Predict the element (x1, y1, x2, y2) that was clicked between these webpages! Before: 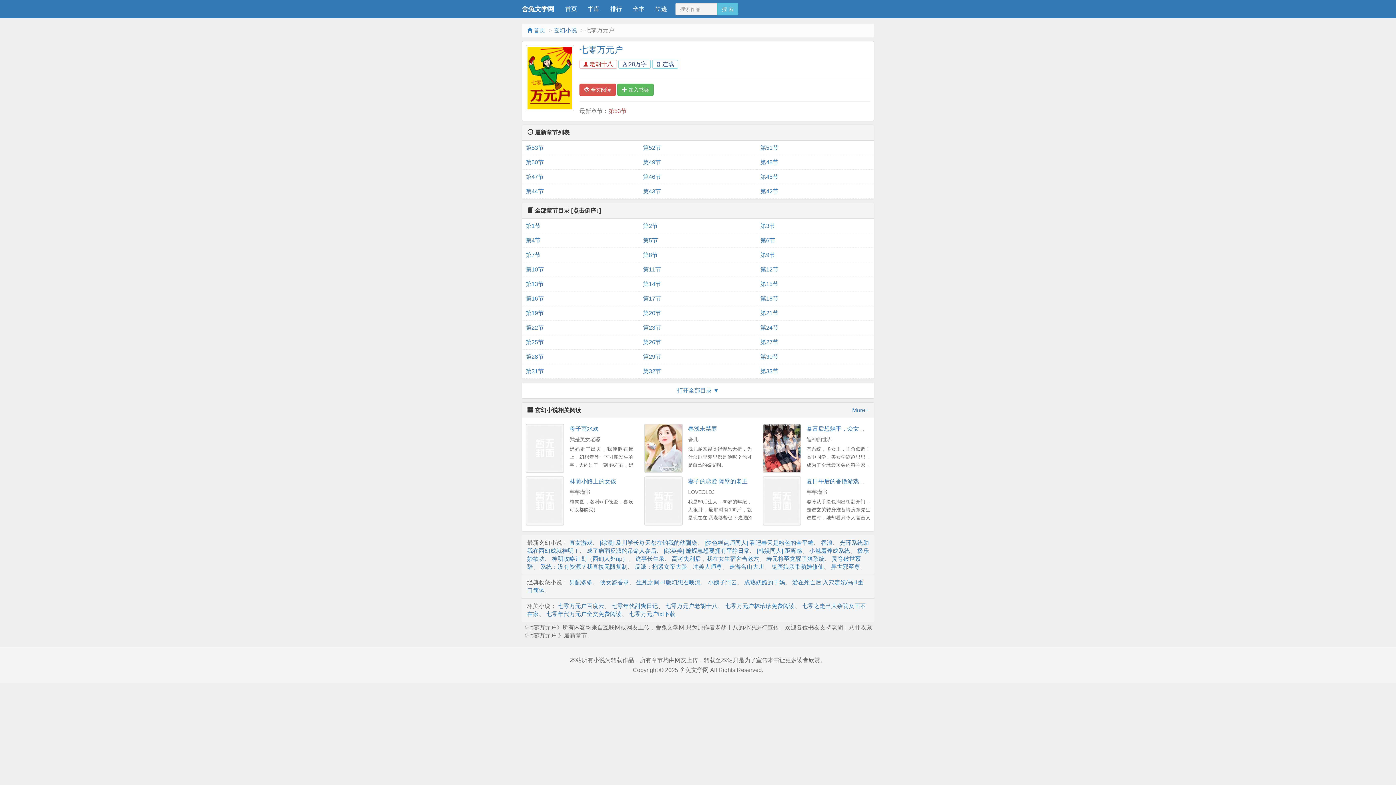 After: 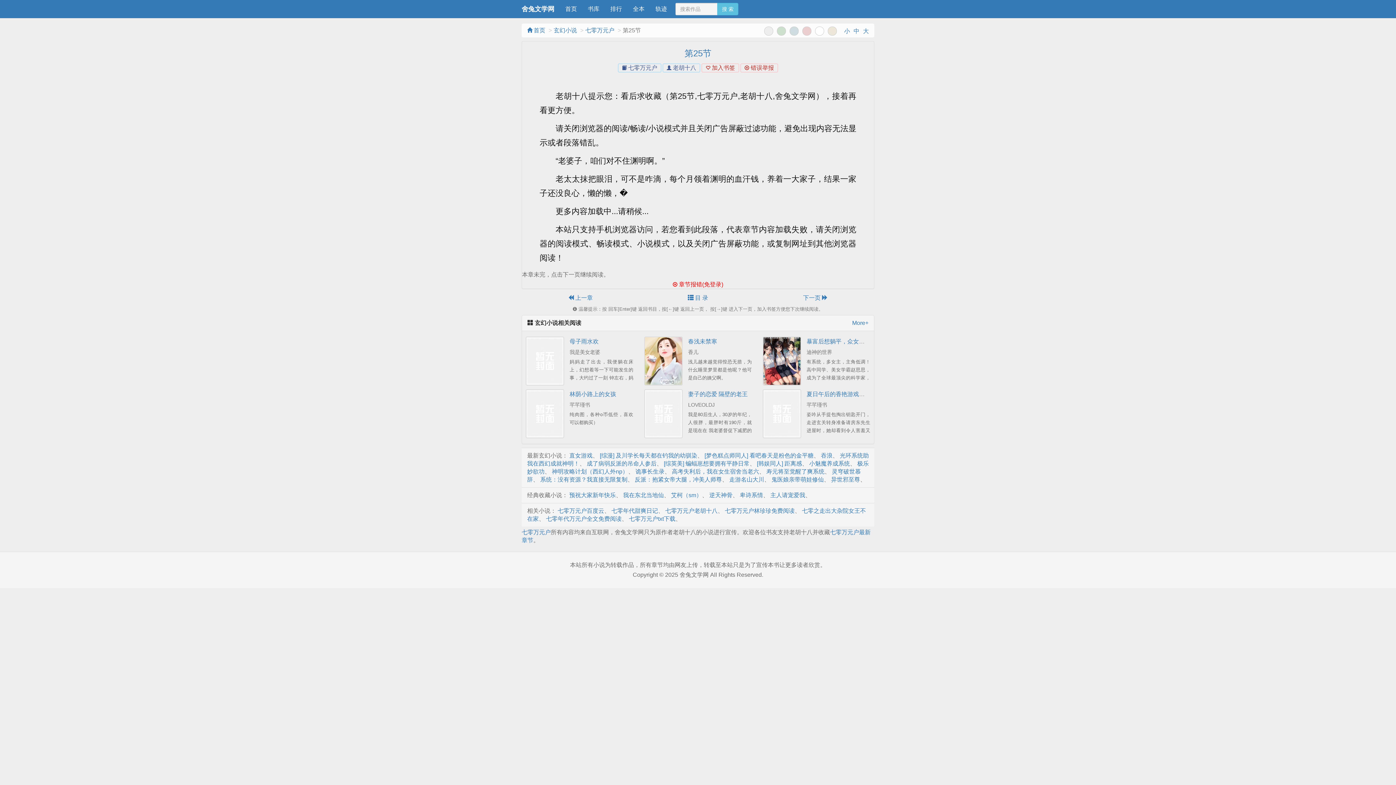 Action: label: 第25节 bbox: (525, 335, 635, 349)